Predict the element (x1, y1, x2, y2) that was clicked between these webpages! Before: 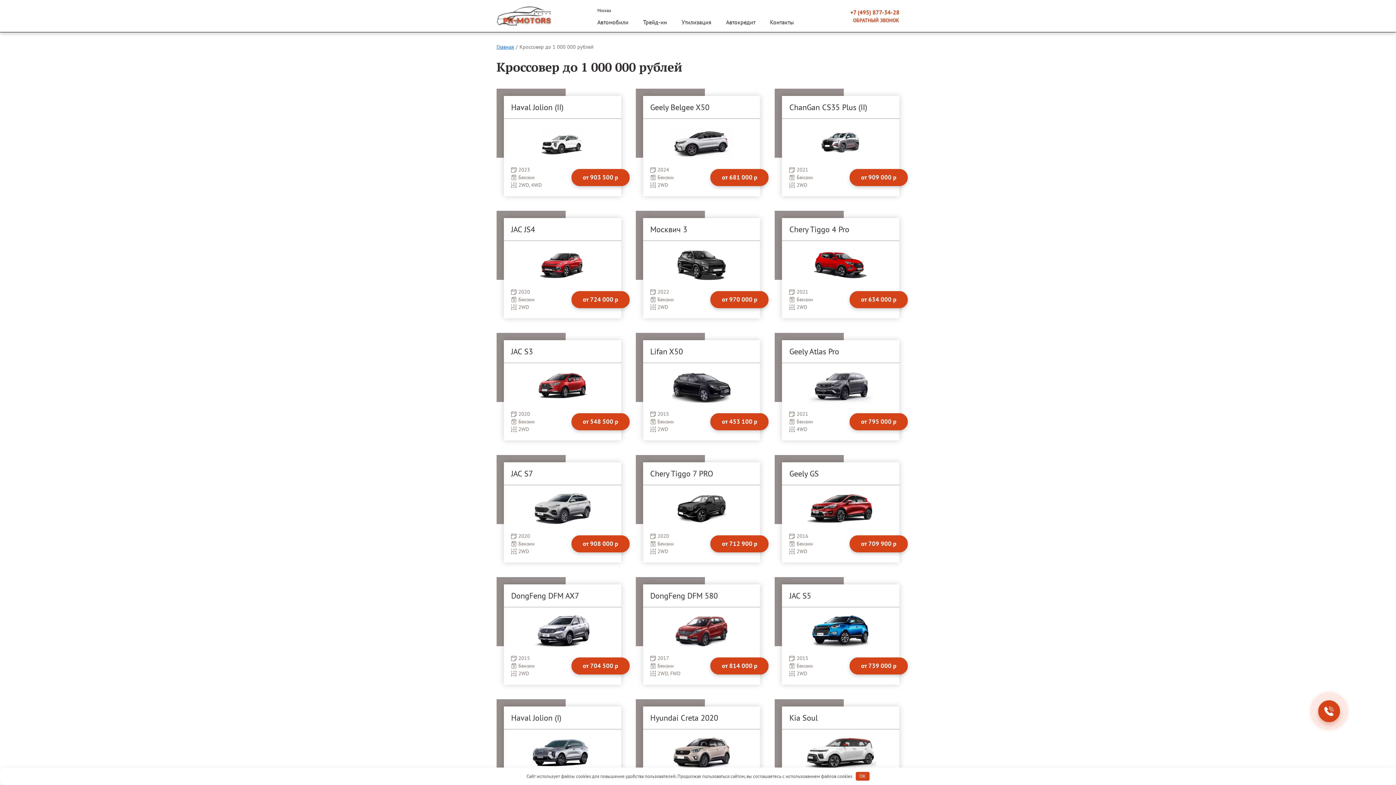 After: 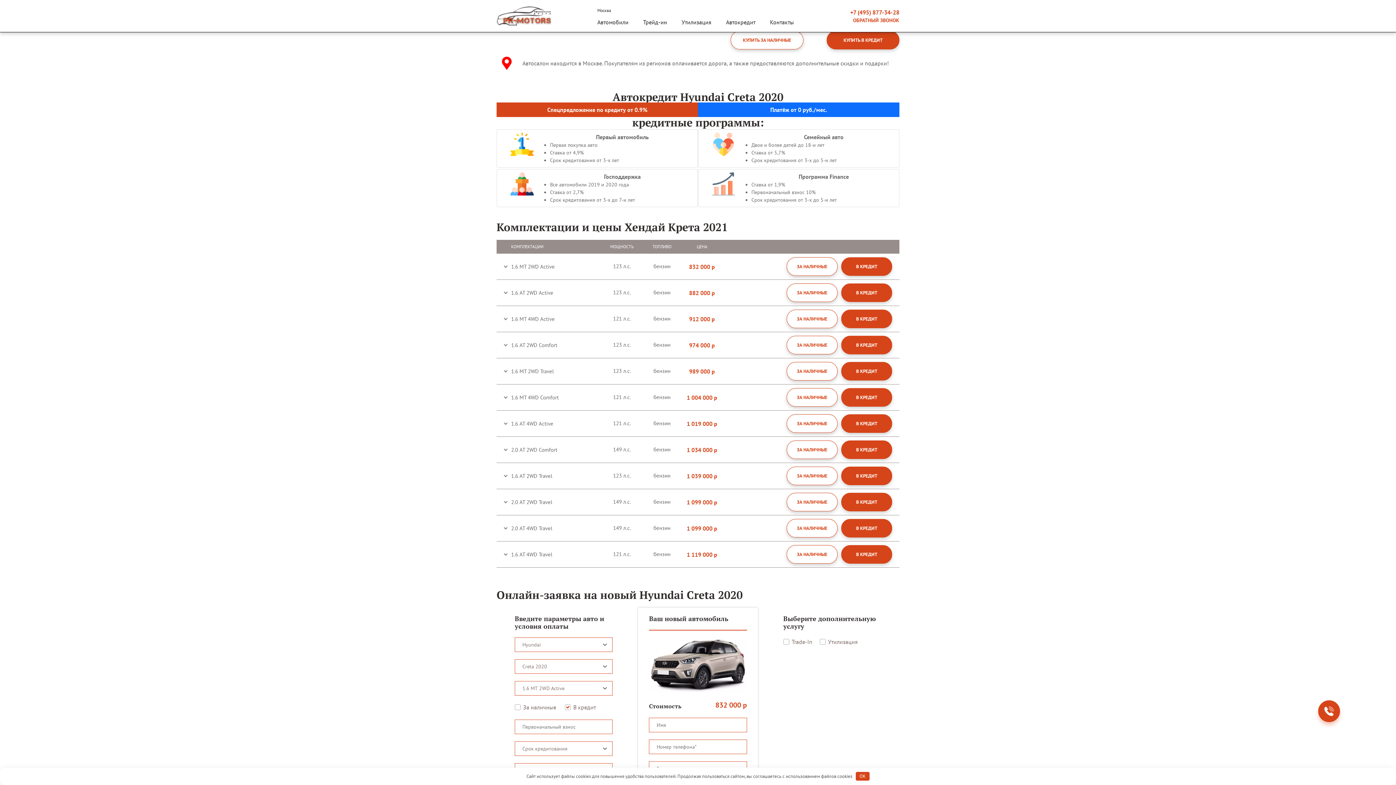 Action: bbox: (643, 729, 760, 777)